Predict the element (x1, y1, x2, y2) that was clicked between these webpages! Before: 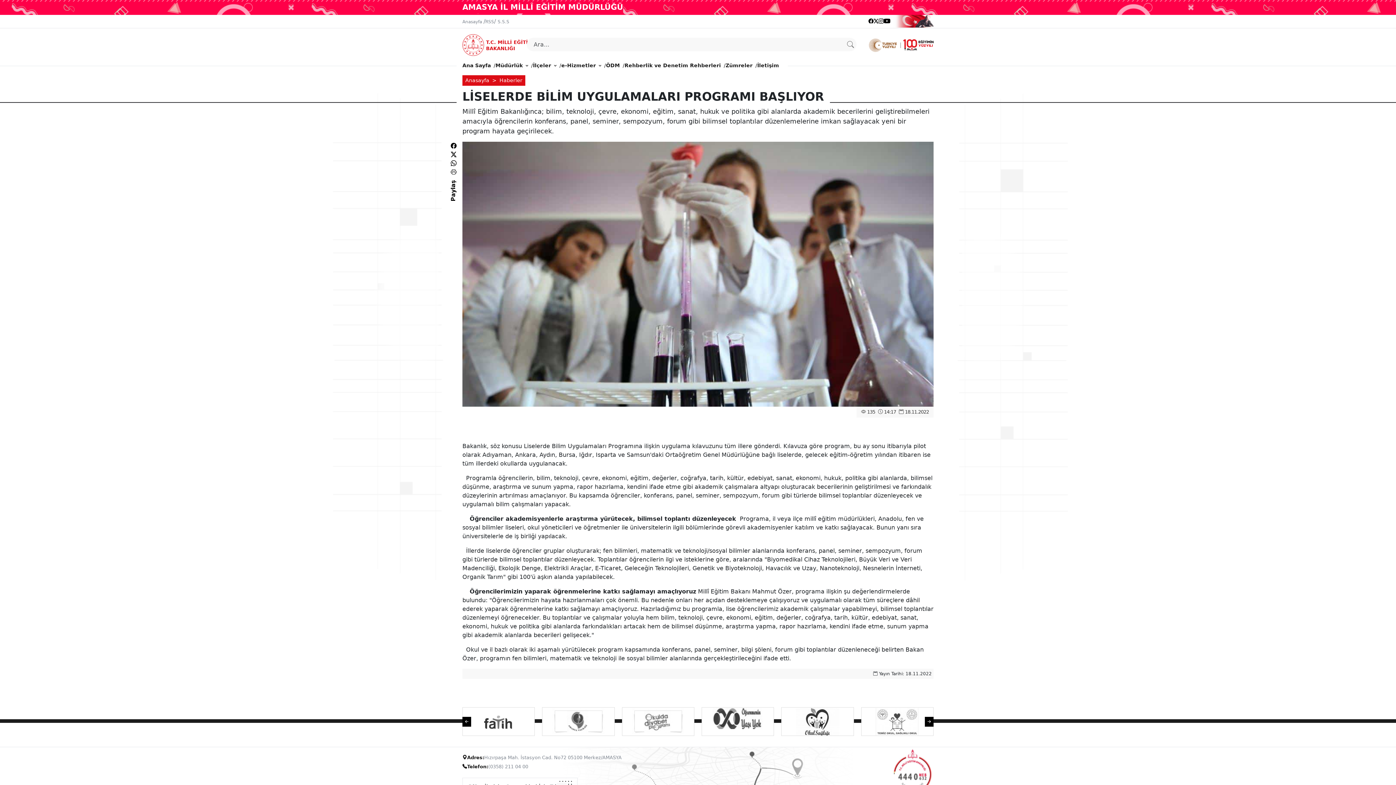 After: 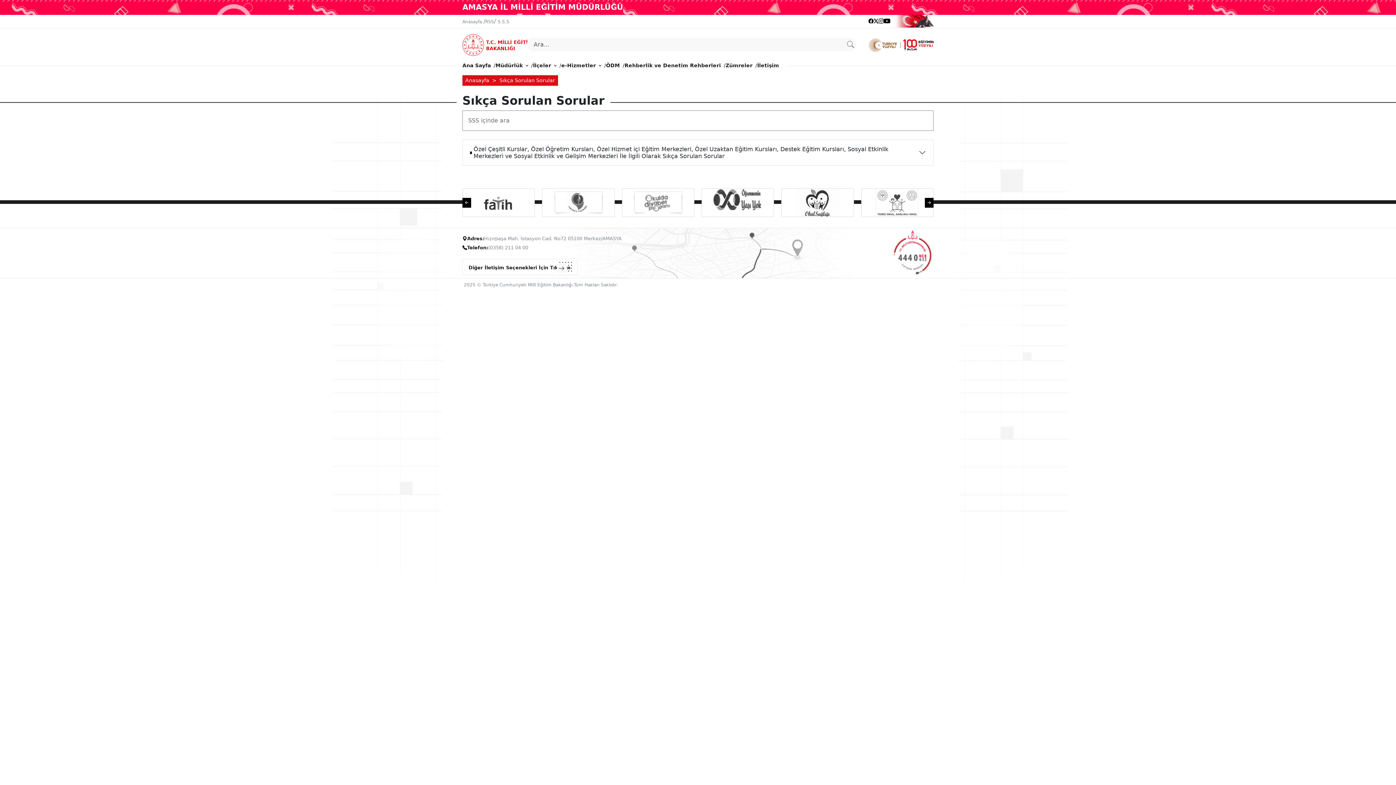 Action: bbox: (497, 19, 509, 24) label: S.S.S